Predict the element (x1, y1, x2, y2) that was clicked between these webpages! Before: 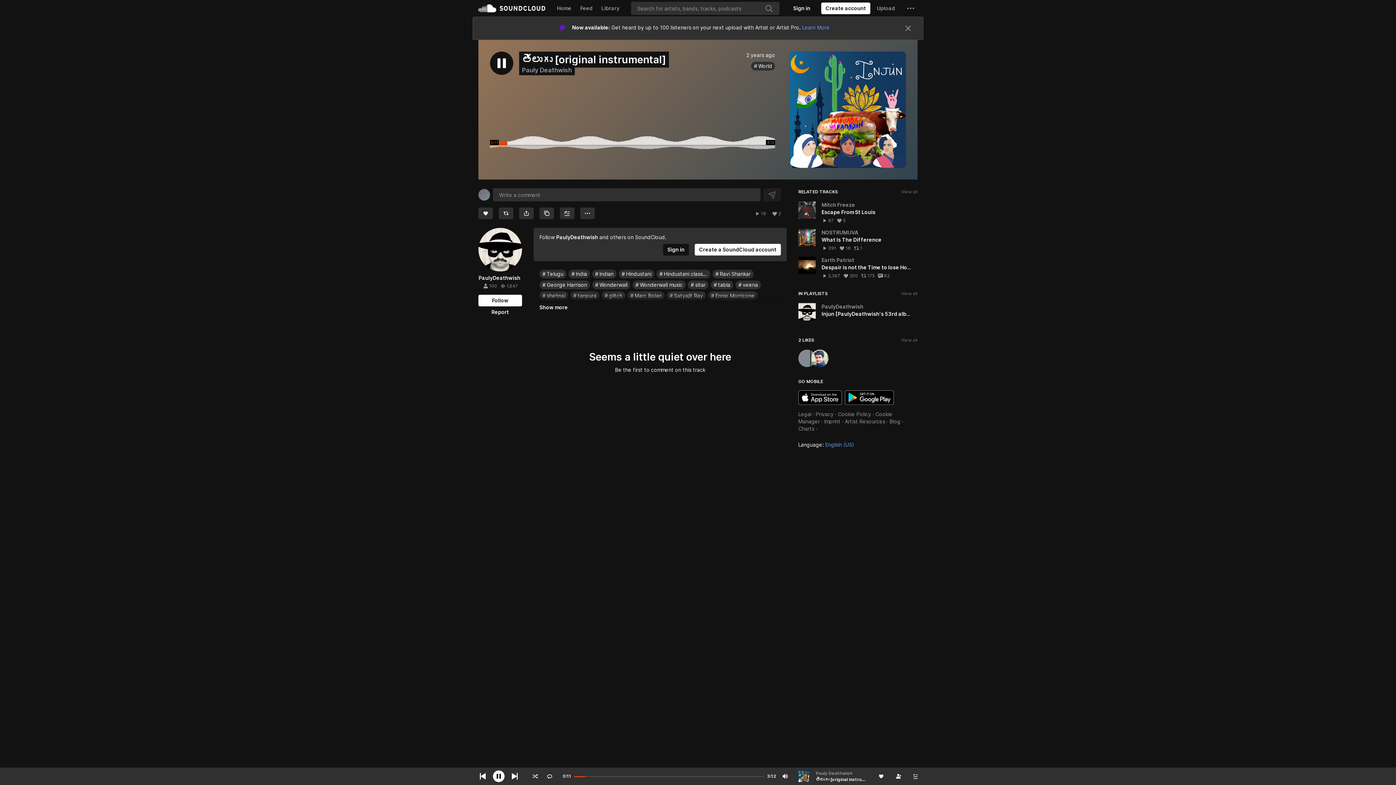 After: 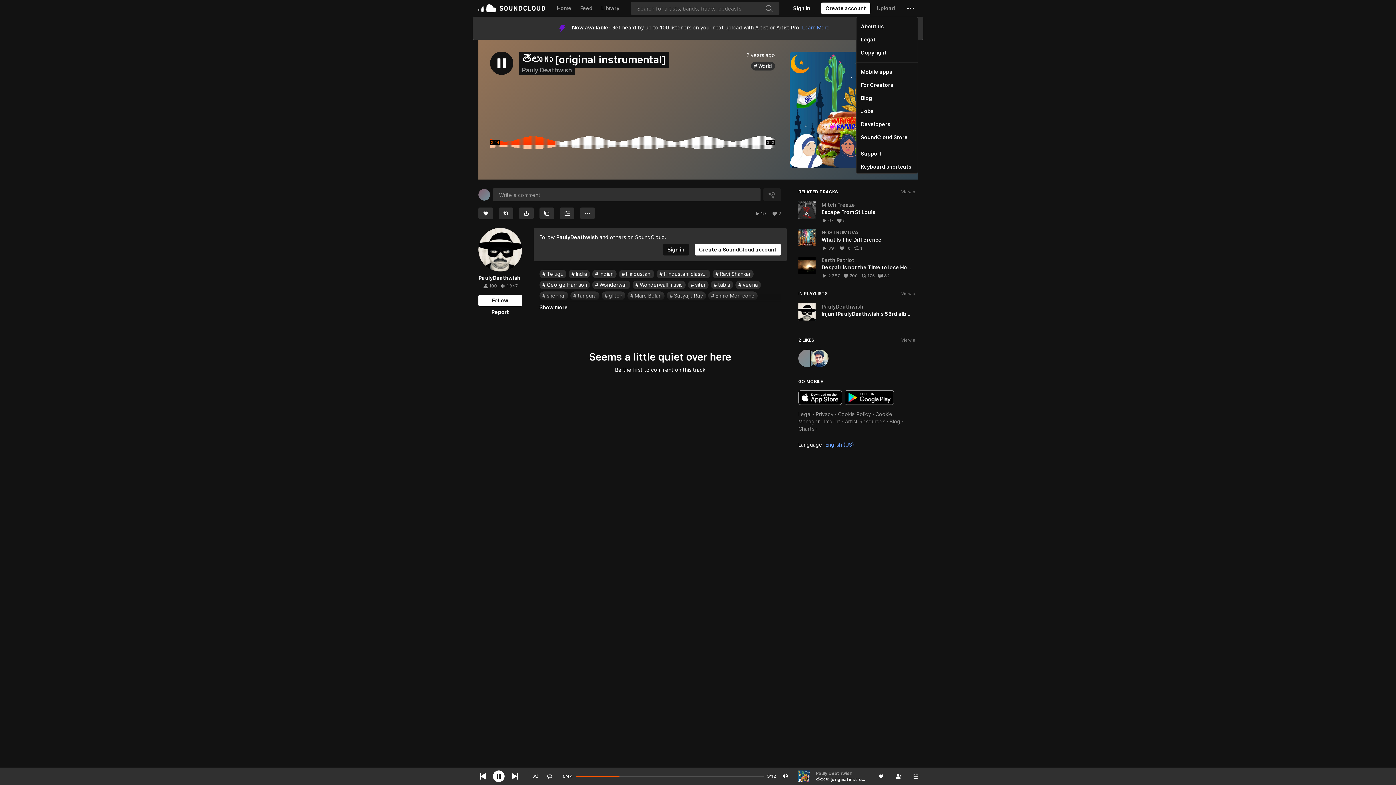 Action: bbox: (904, 0, 917, 16) label: Settings and more